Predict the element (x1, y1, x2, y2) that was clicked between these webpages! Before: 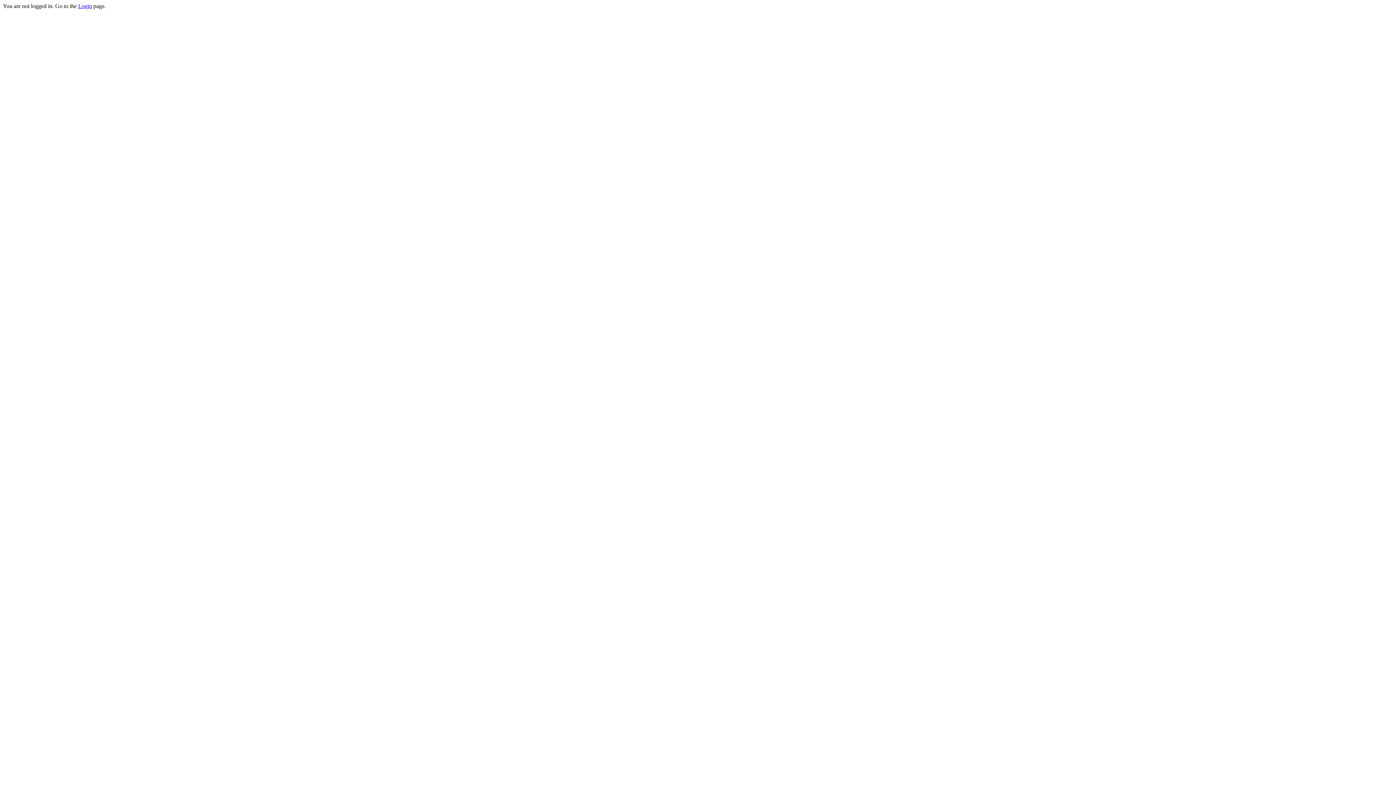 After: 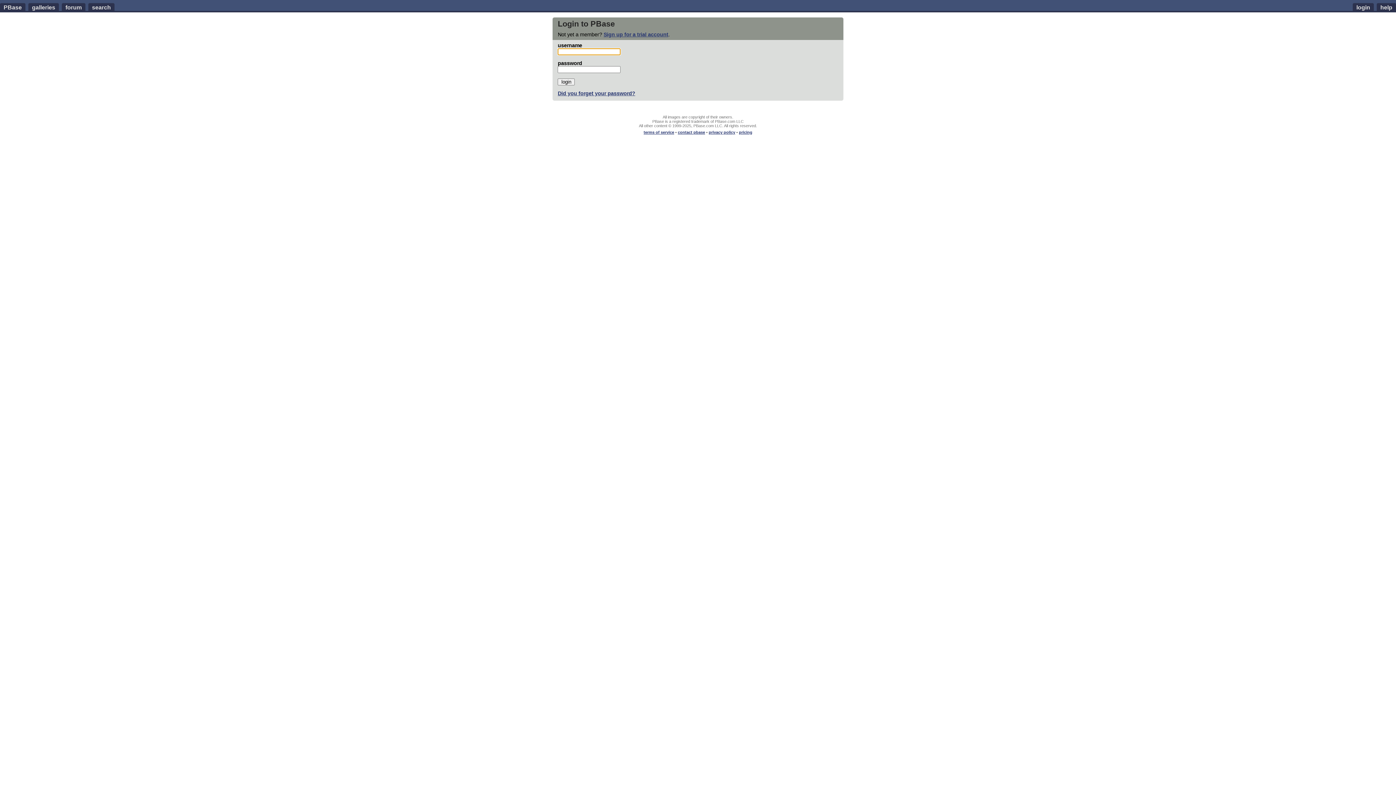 Action: bbox: (78, 2, 92, 9) label: Login